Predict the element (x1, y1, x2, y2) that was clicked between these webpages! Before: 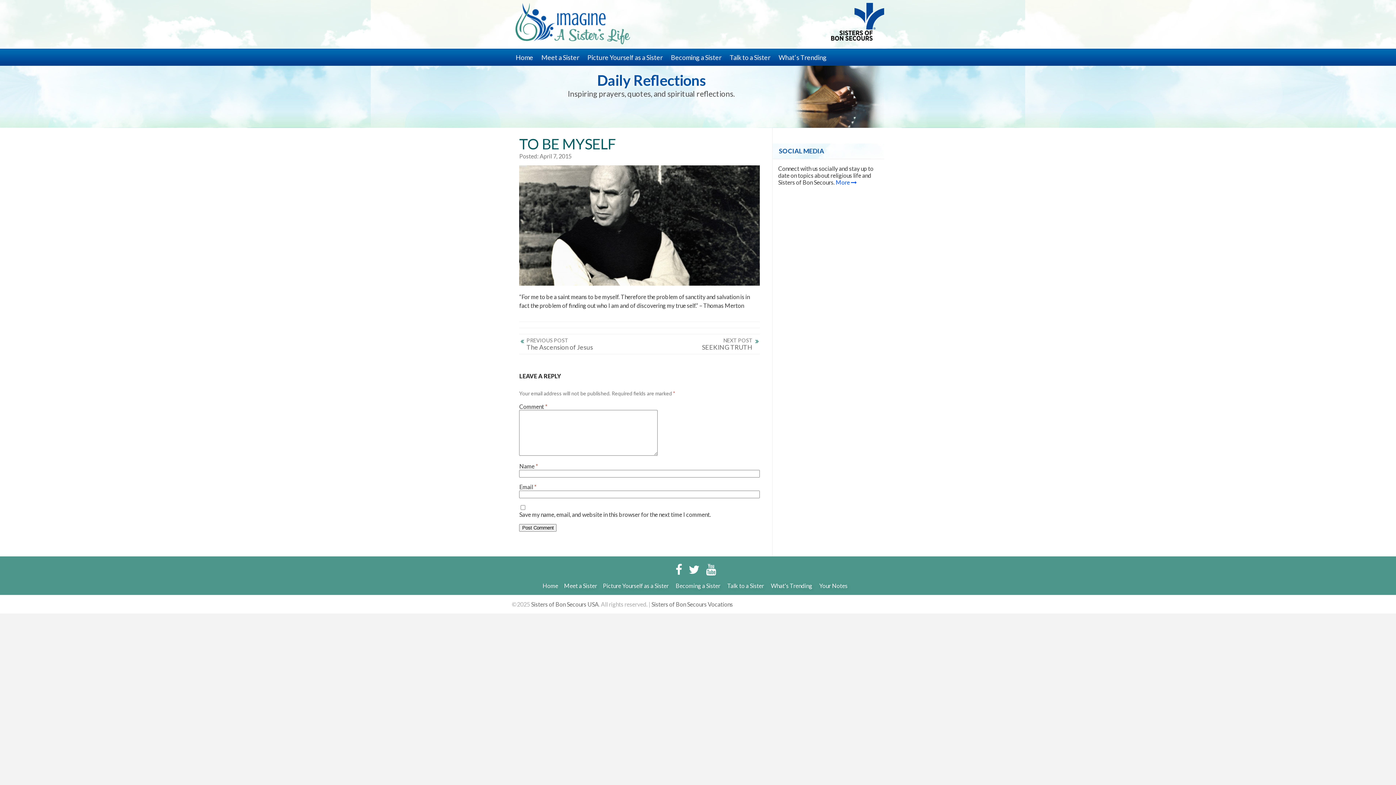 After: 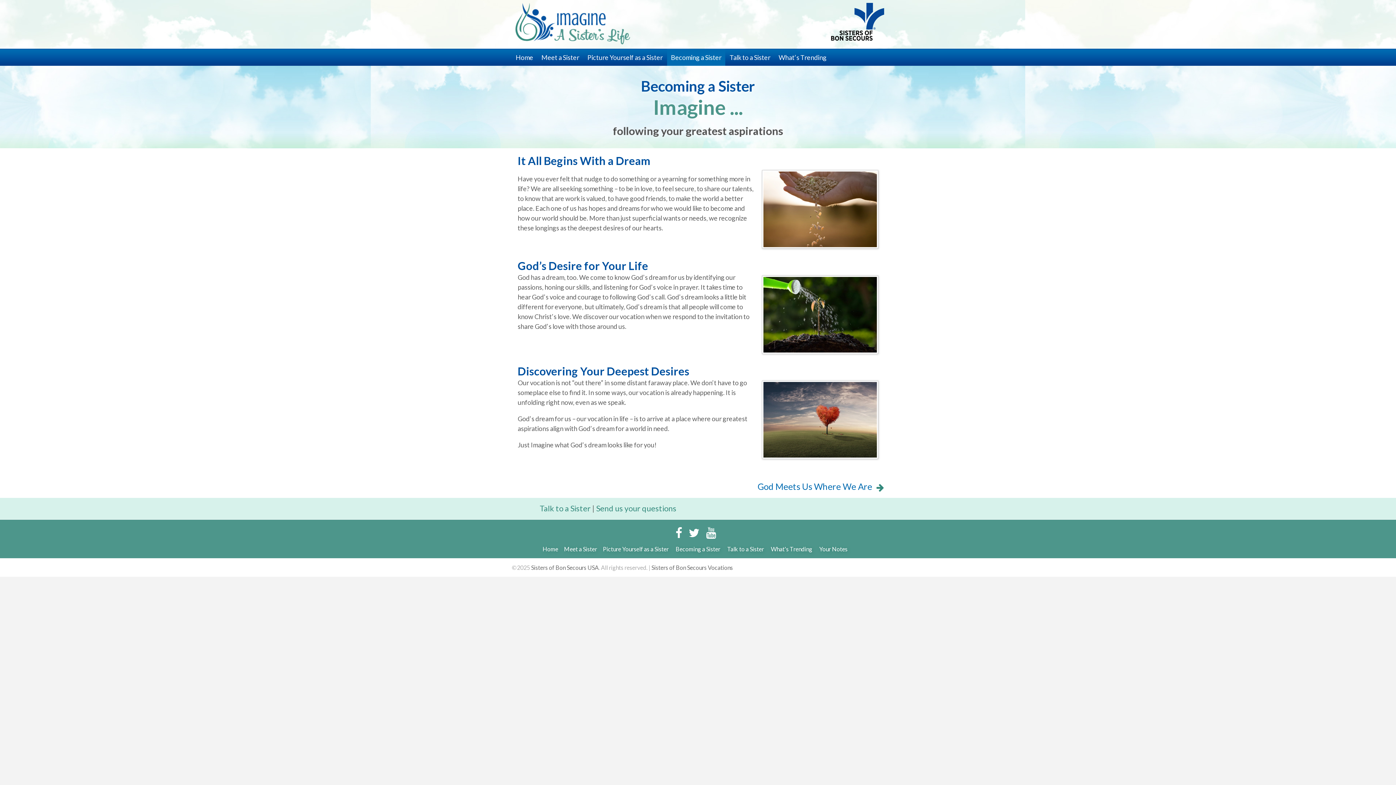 Action: bbox: (667, 49, 725, 65) label: Becoming a Sister